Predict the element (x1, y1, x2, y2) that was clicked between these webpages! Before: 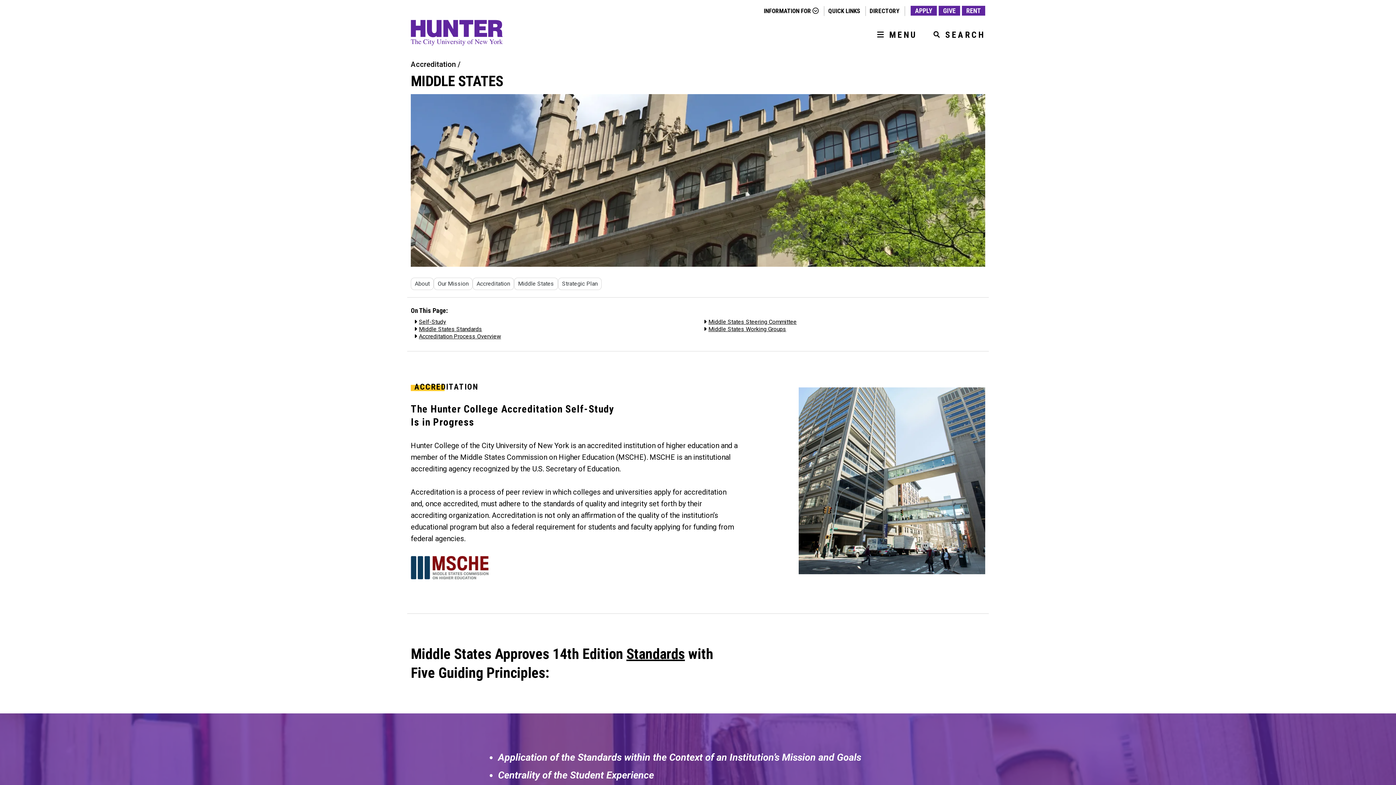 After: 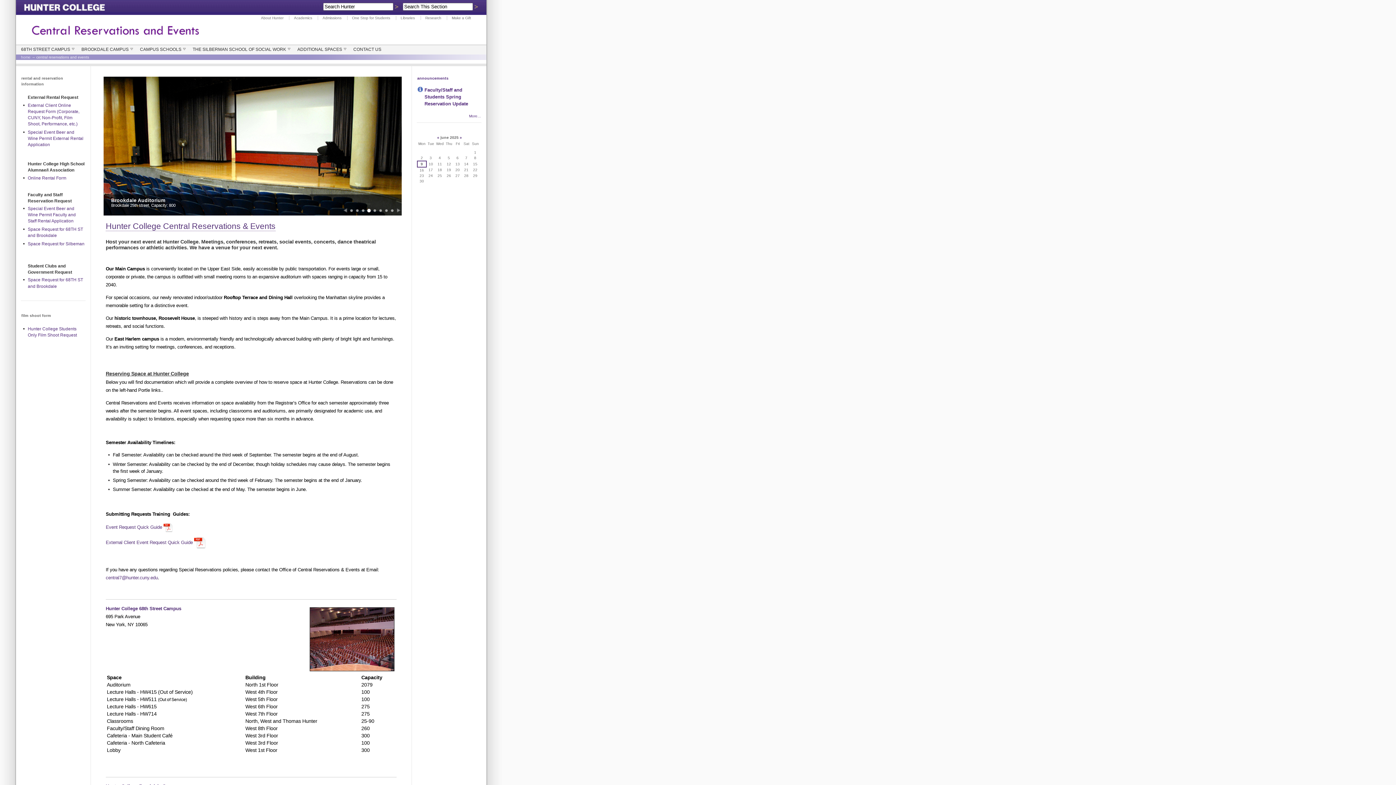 Action: bbox: (966, 6, 981, 14) label: RENT